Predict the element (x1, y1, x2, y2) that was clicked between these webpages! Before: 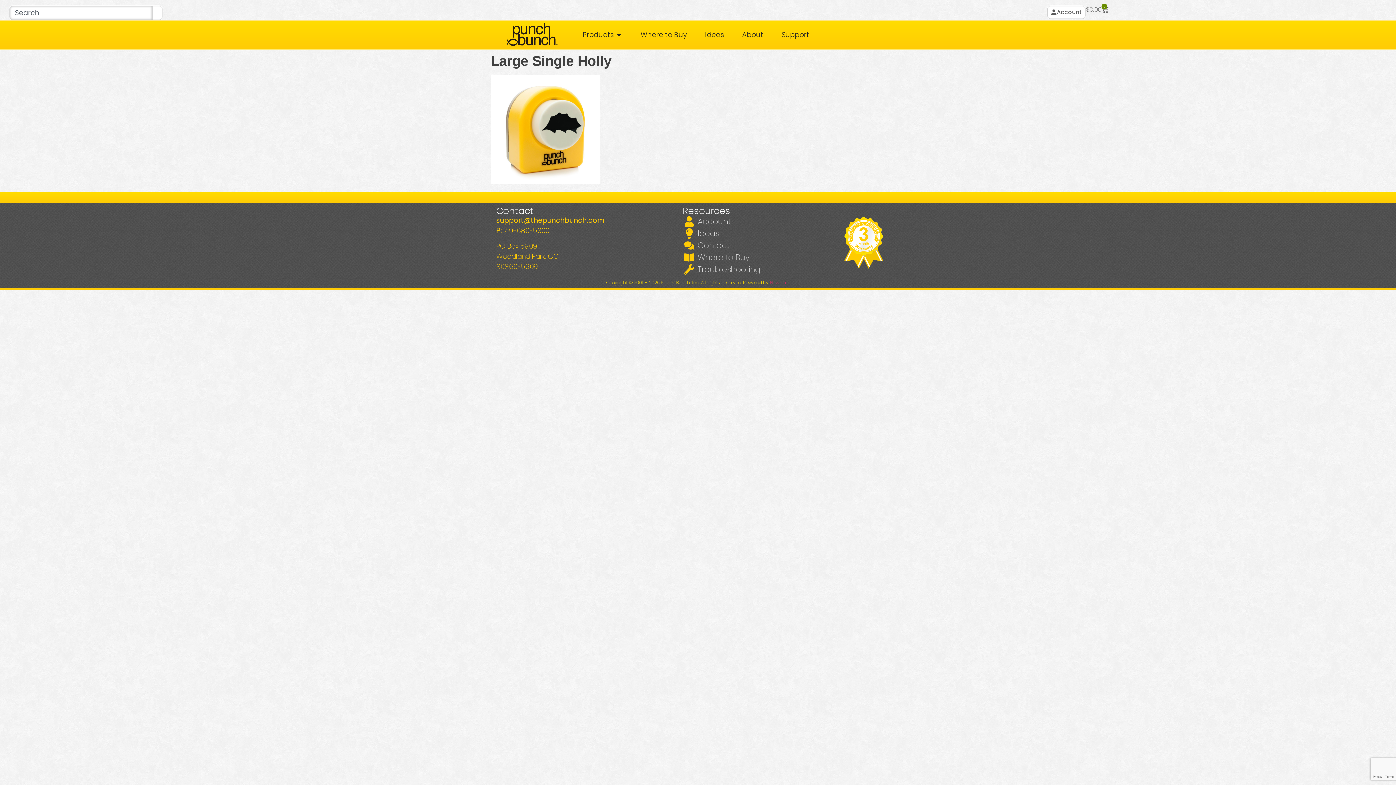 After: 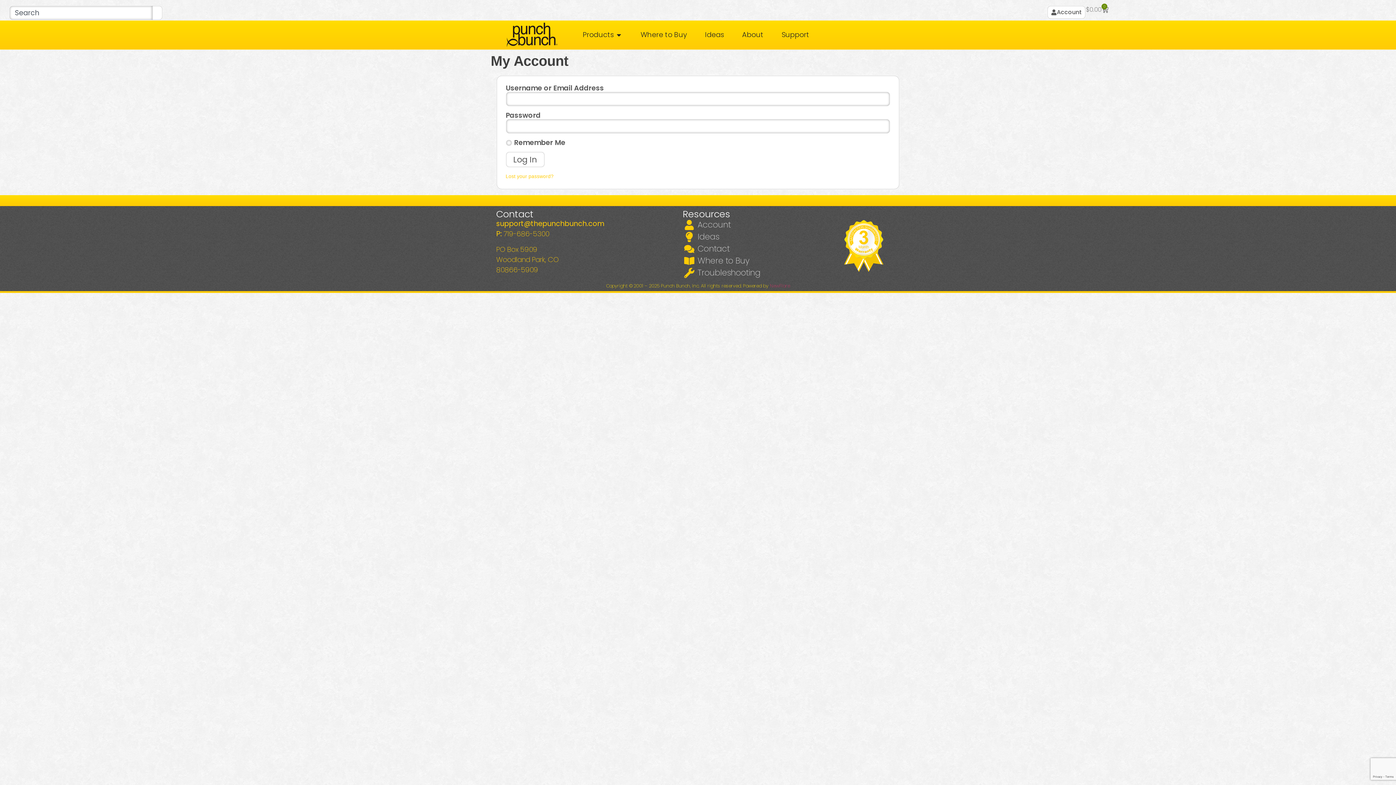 Action: bbox: (682, 215, 822, 227) label: Account